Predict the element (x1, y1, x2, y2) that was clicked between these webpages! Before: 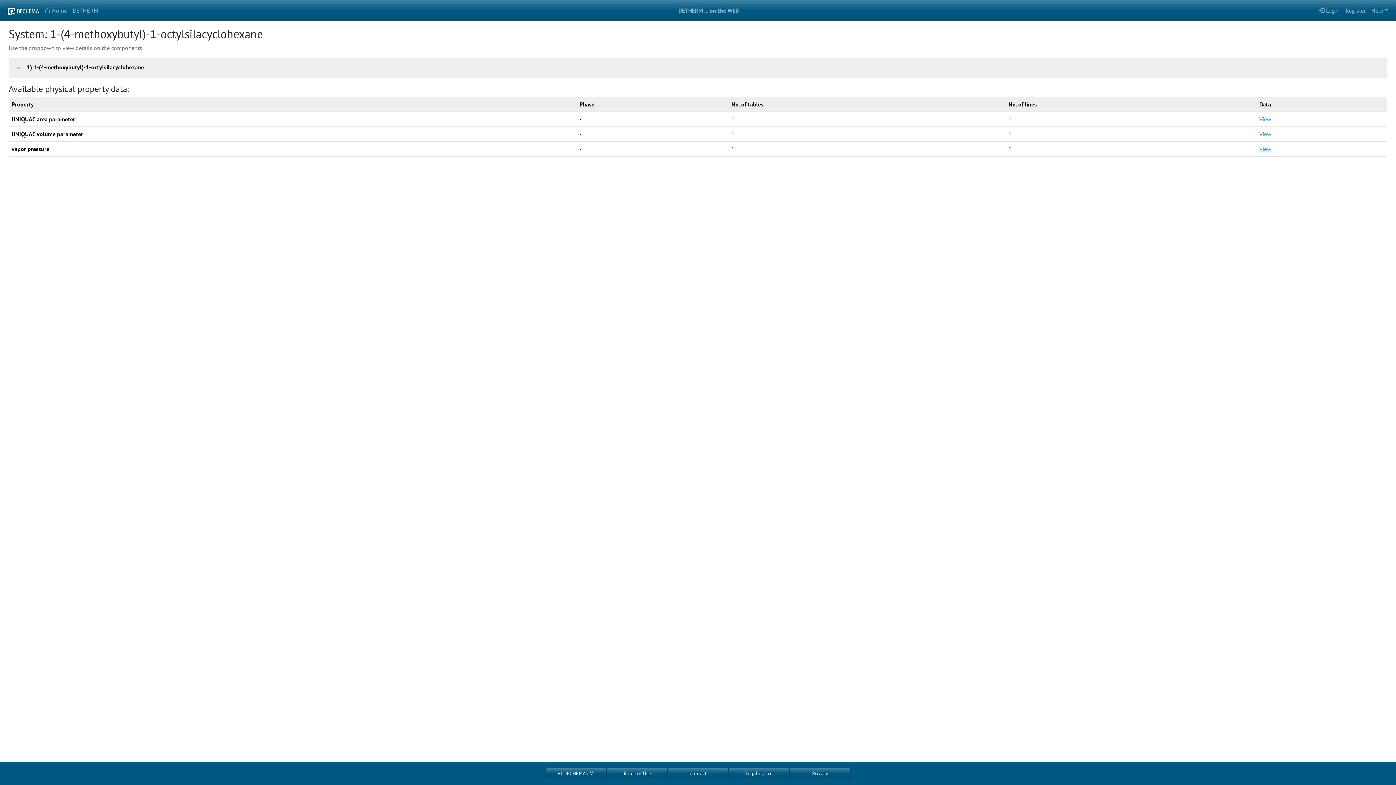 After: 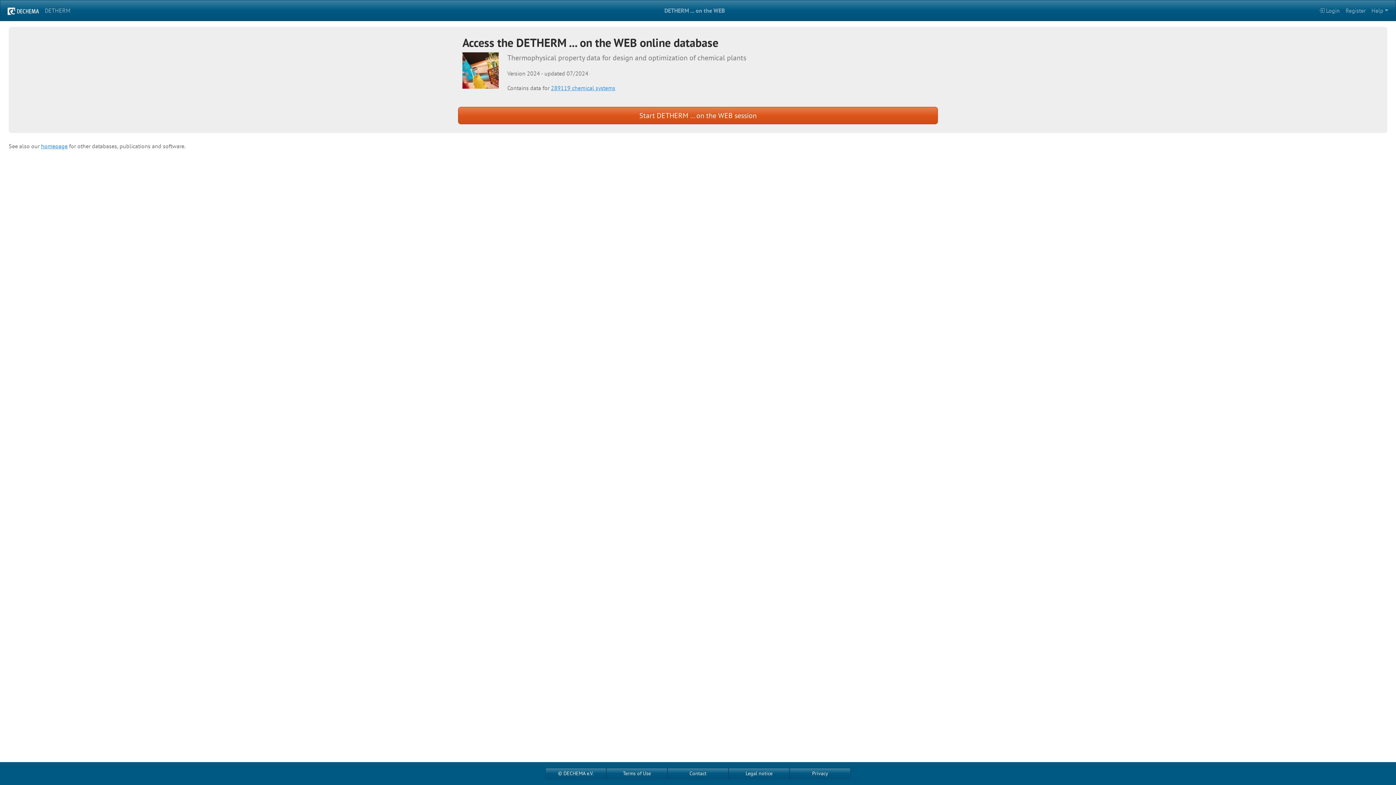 Action: bbox: (41, 3, 69, 17) label: Home